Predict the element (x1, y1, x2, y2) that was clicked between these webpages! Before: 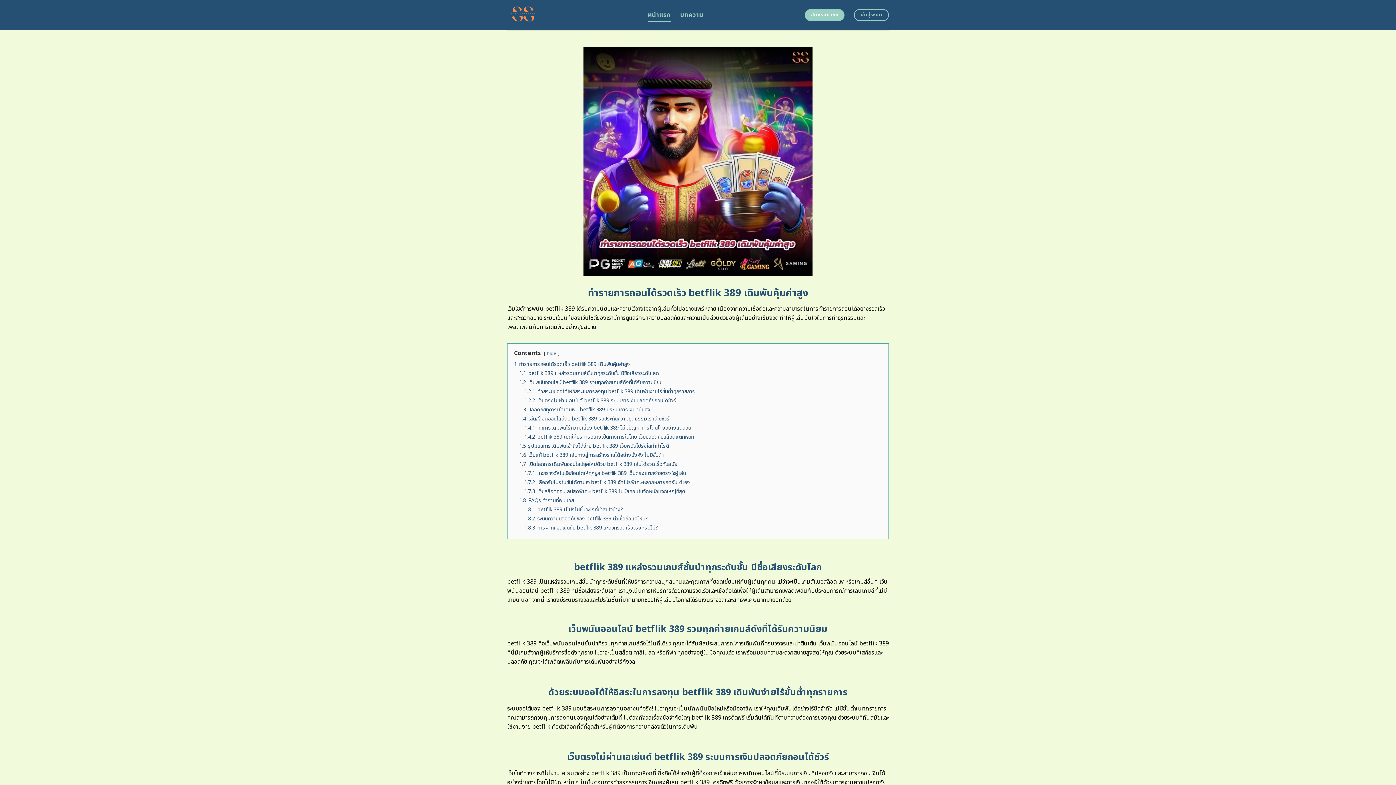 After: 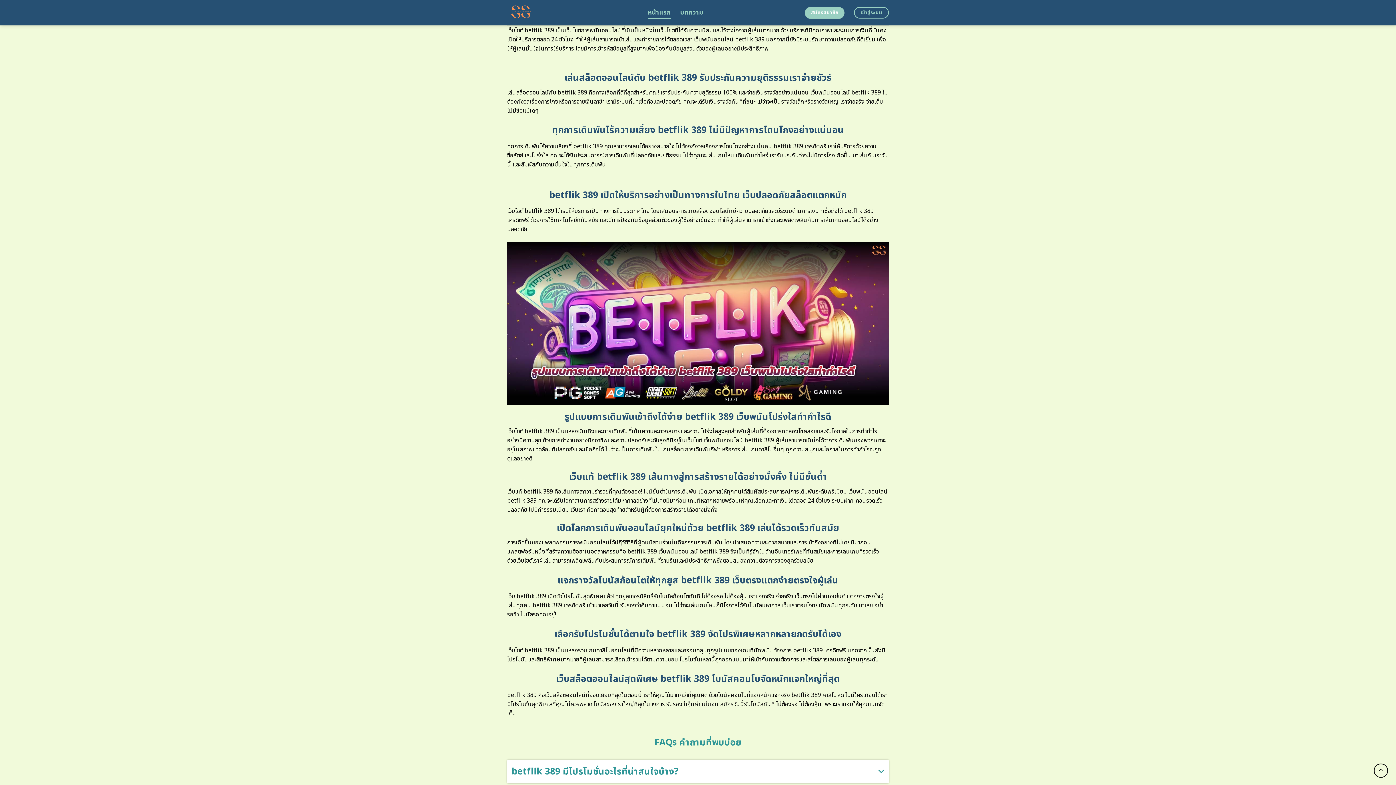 Action: bbox: (519, 406, 650, 413) label: 1.3 ปลอดภัยทุการเข้าเดิมพัน betflik 389 มีระบบการเงินที่มั่นคง